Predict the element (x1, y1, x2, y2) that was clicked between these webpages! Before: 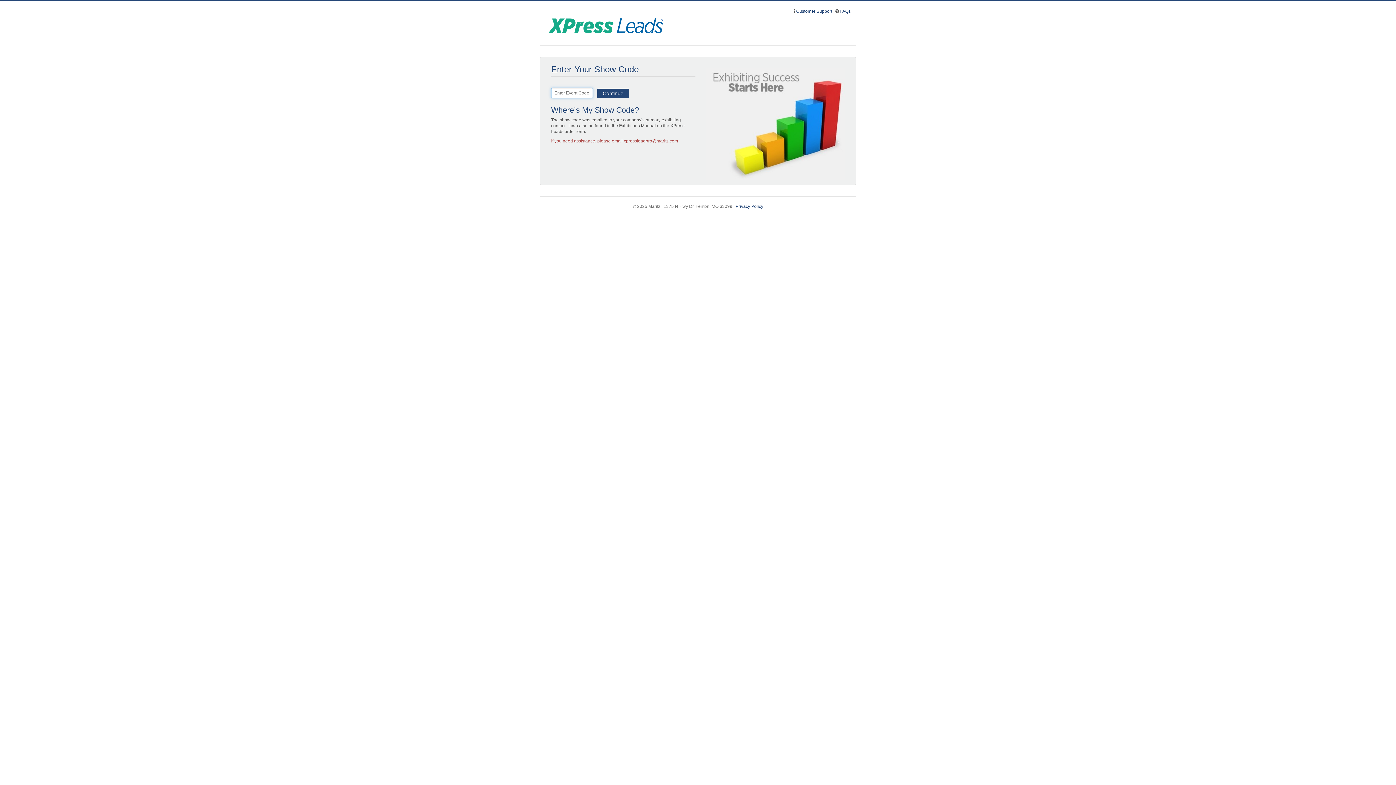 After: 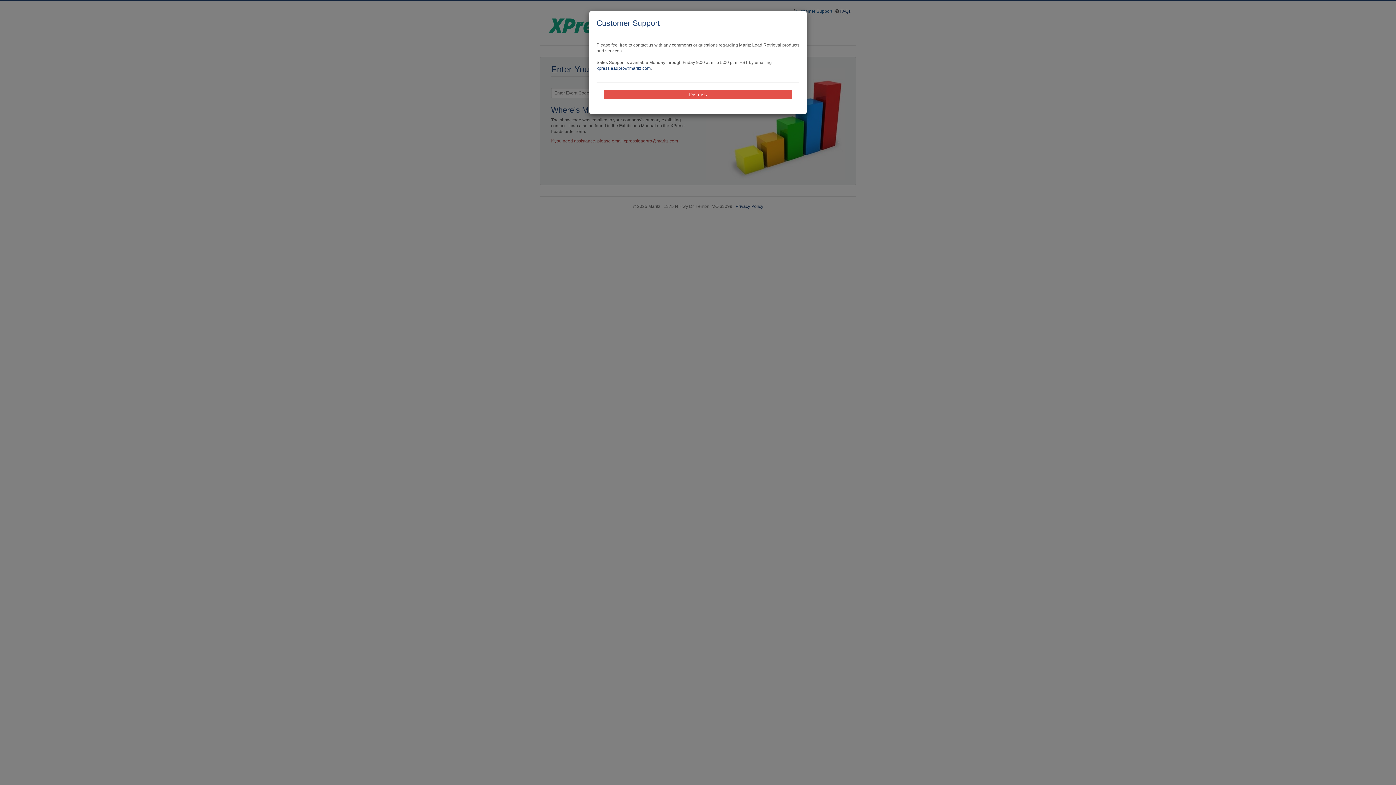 Action: bbox: (795, 8, 832, 13) label:  Customer Support